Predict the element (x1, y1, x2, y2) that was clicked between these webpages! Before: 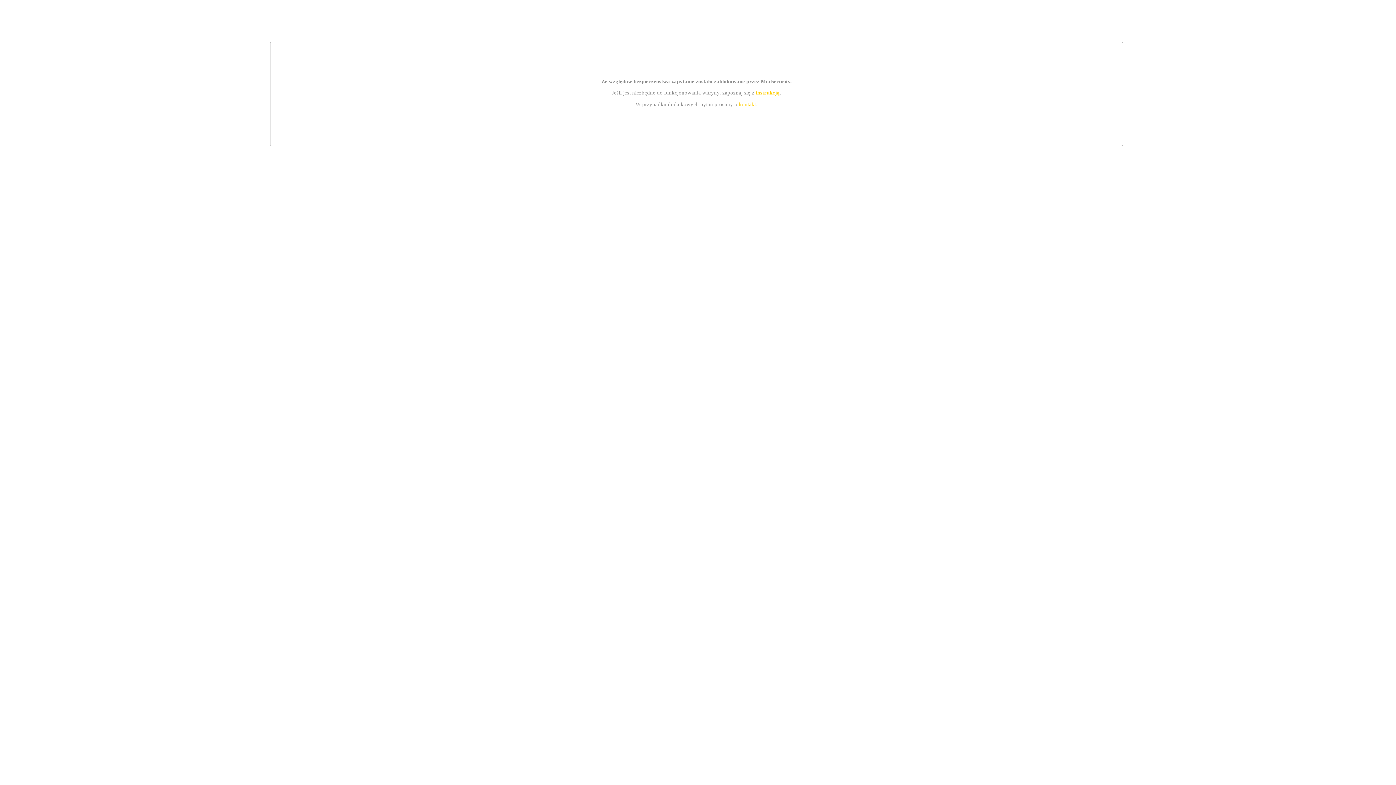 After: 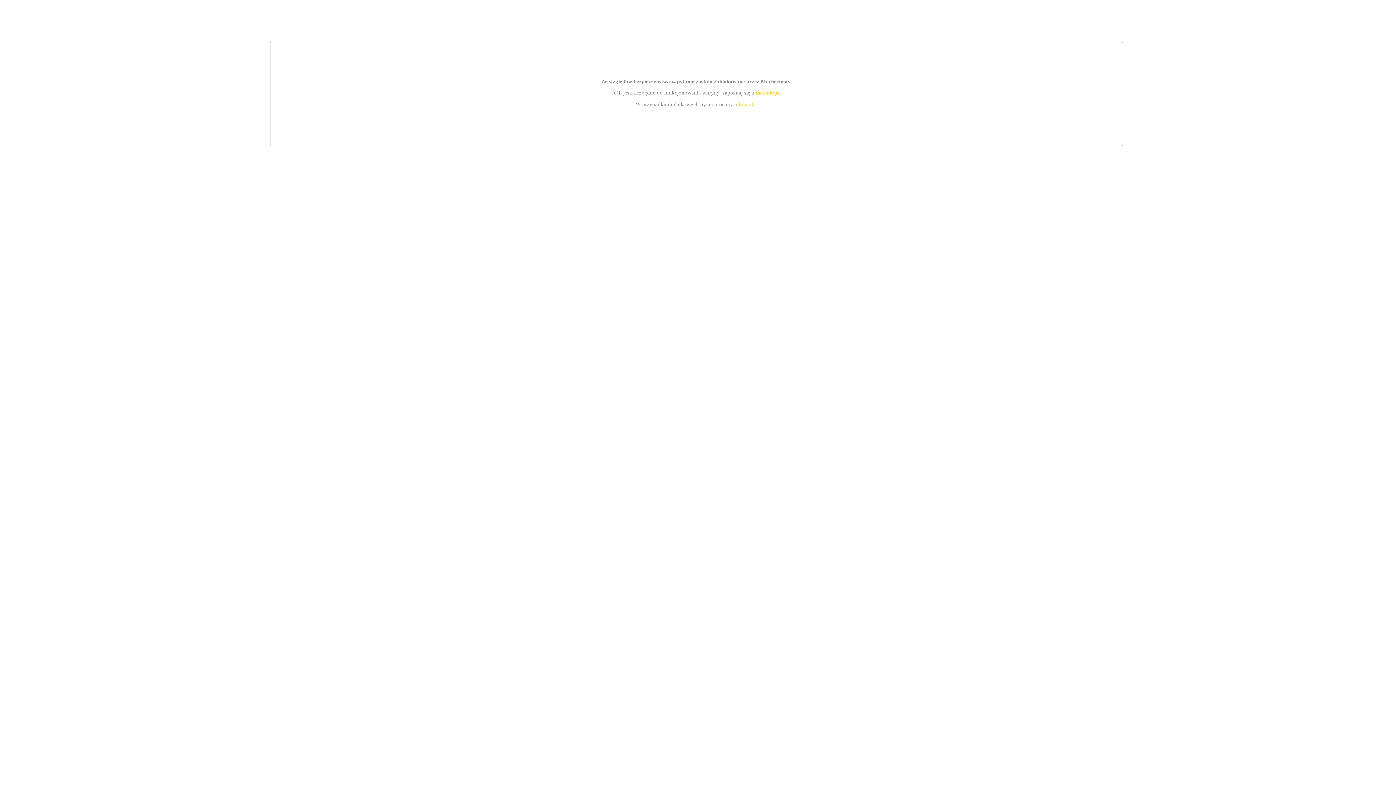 Action: label: kontakt bbox: (739, 101, 756, 107)